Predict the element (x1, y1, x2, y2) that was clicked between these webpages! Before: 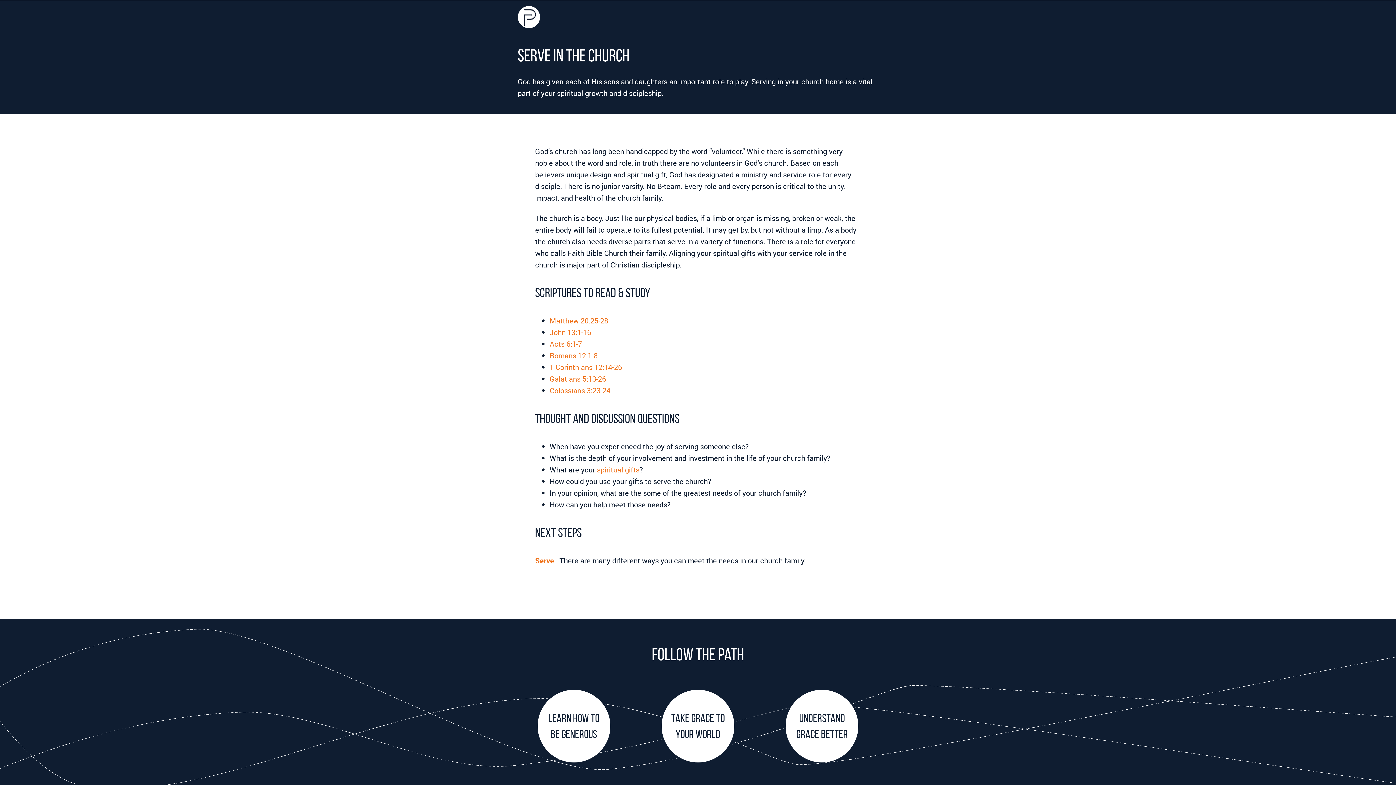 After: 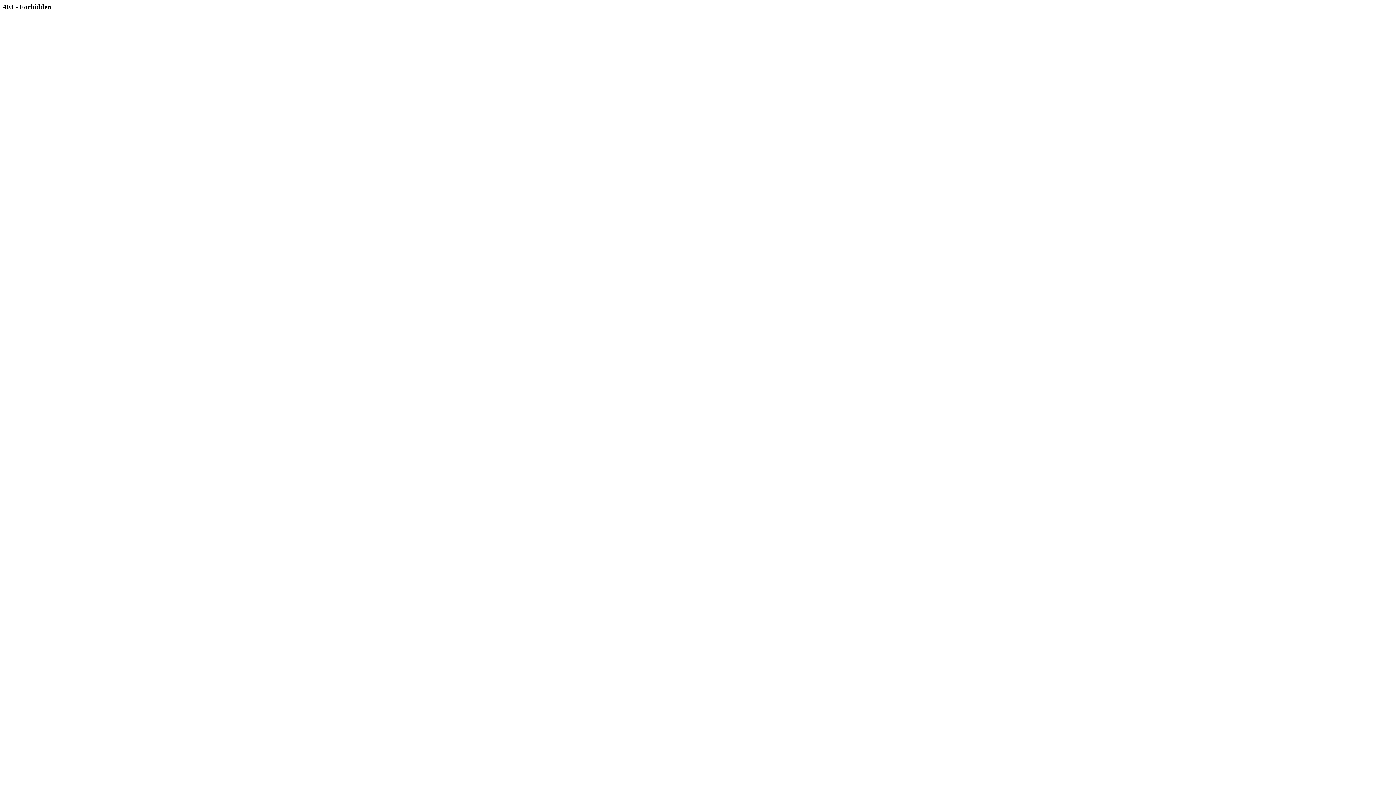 Action: bbox: (549, 362, 622, 372) label: 1 Corinthians 12:14-26